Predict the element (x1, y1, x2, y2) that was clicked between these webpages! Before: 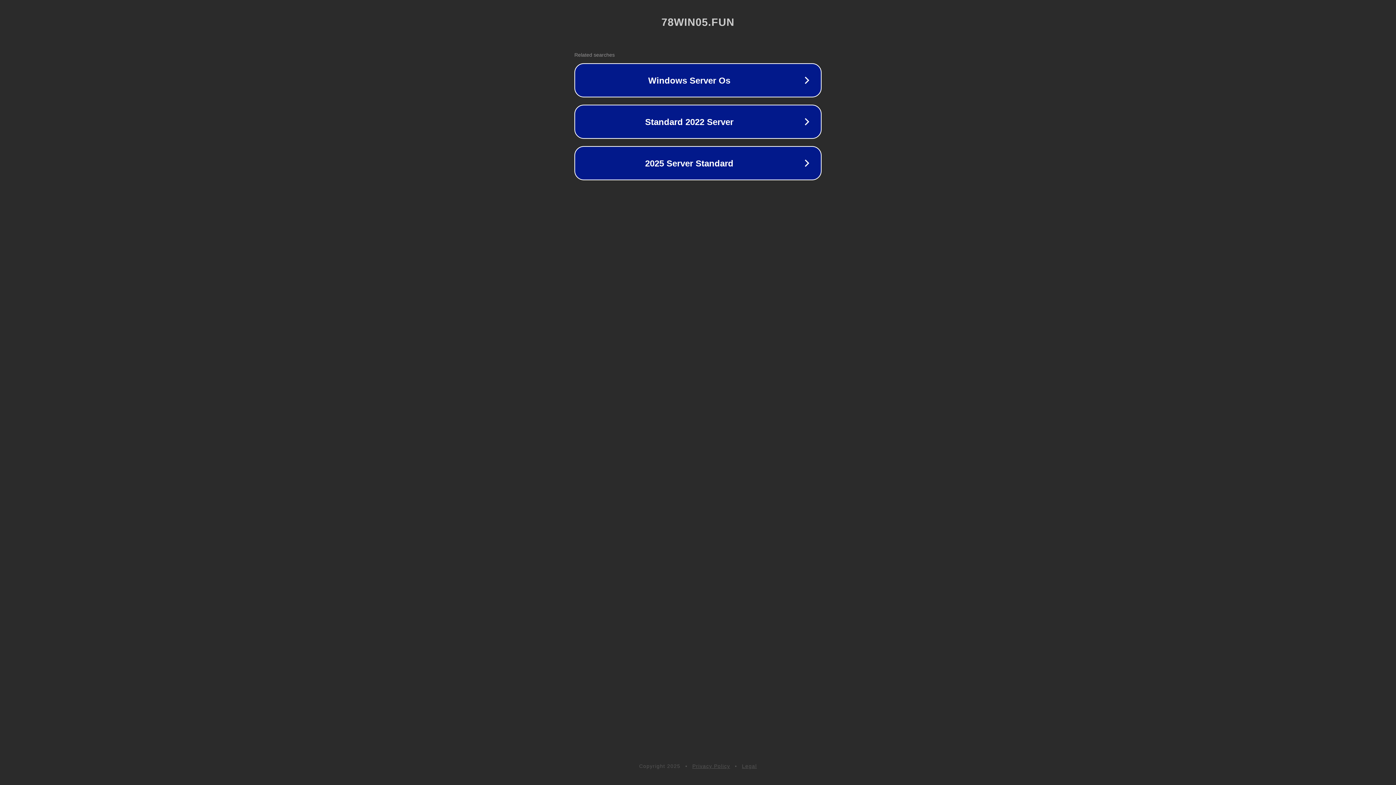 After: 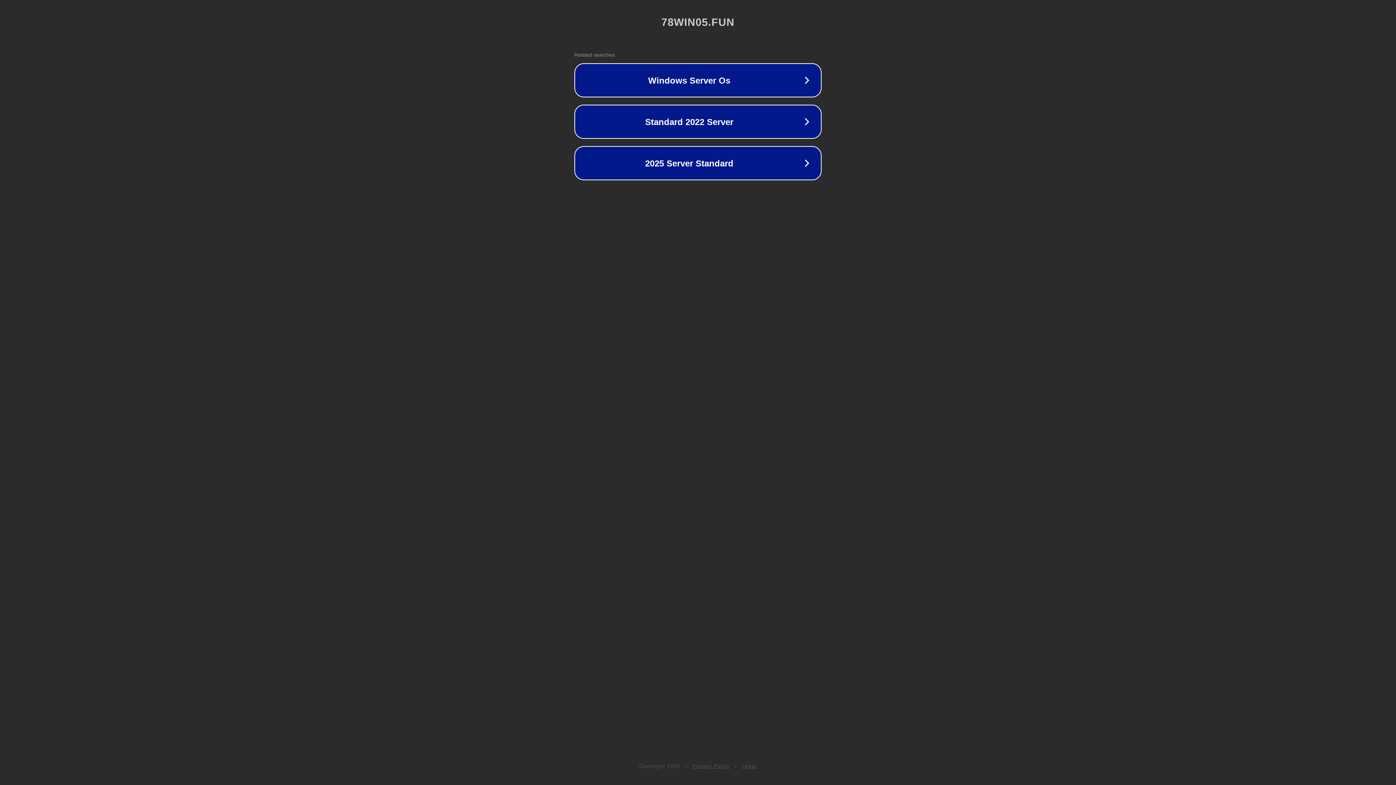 Action: label: Legal bbox: (742, 763, 757, 769)